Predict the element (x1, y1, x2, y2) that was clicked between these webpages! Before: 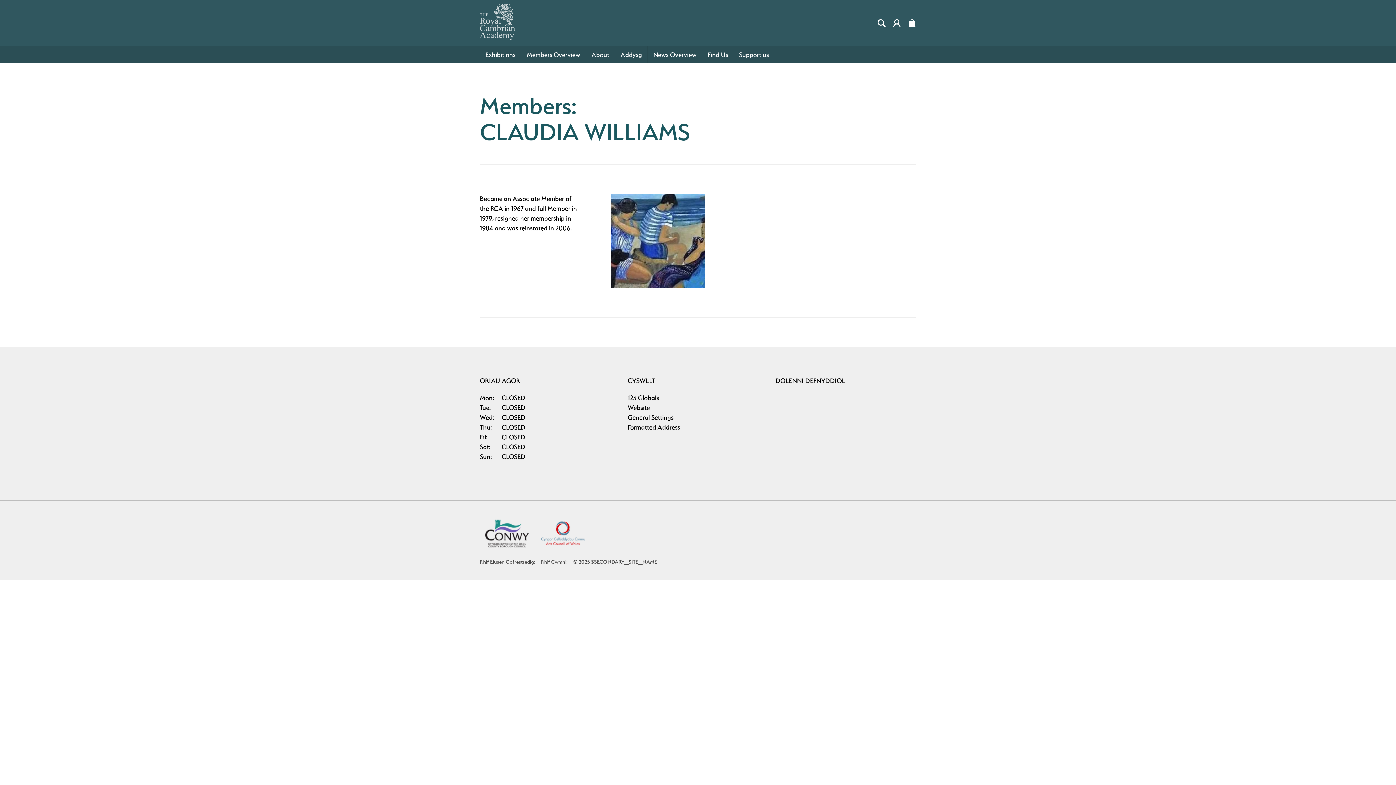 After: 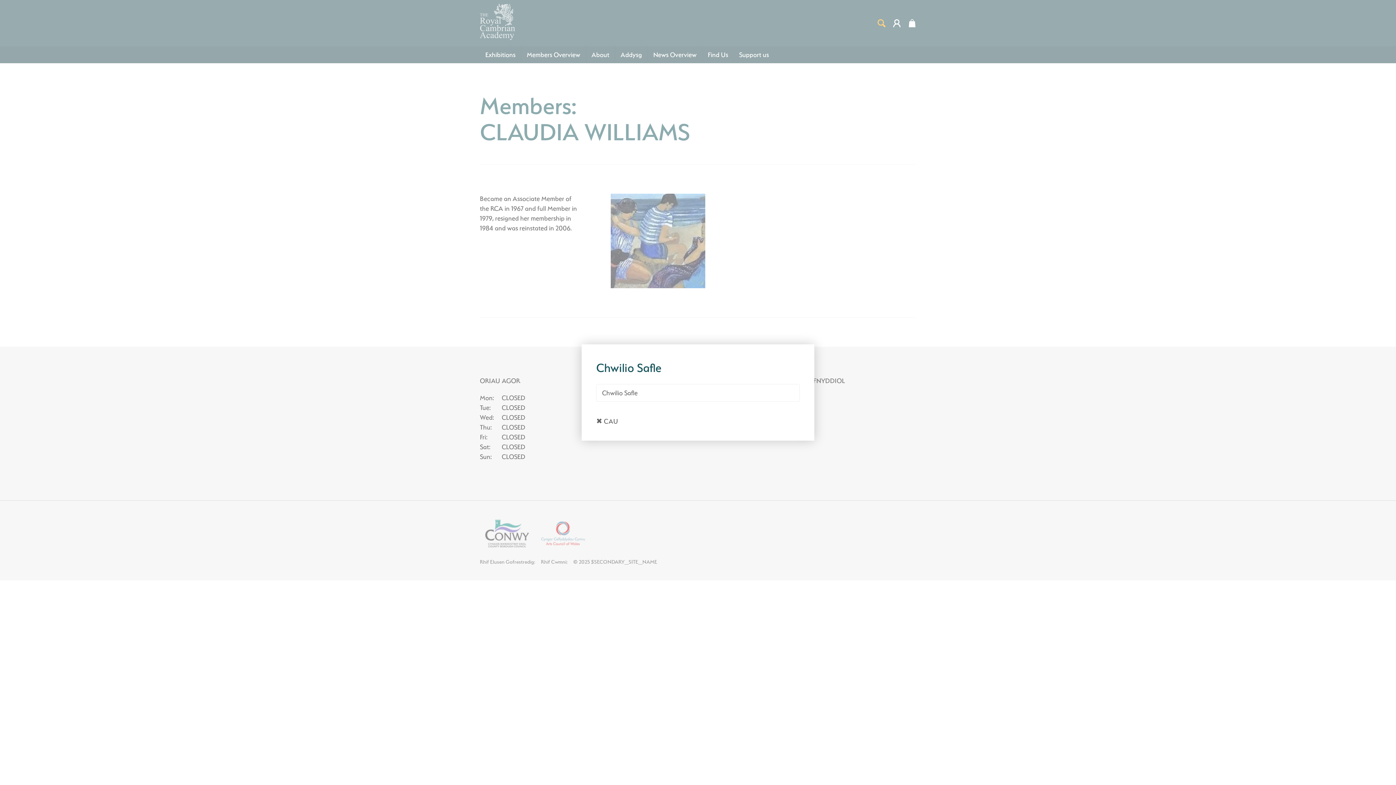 Action: label: Search bbox: (874, 15, 889, 30)